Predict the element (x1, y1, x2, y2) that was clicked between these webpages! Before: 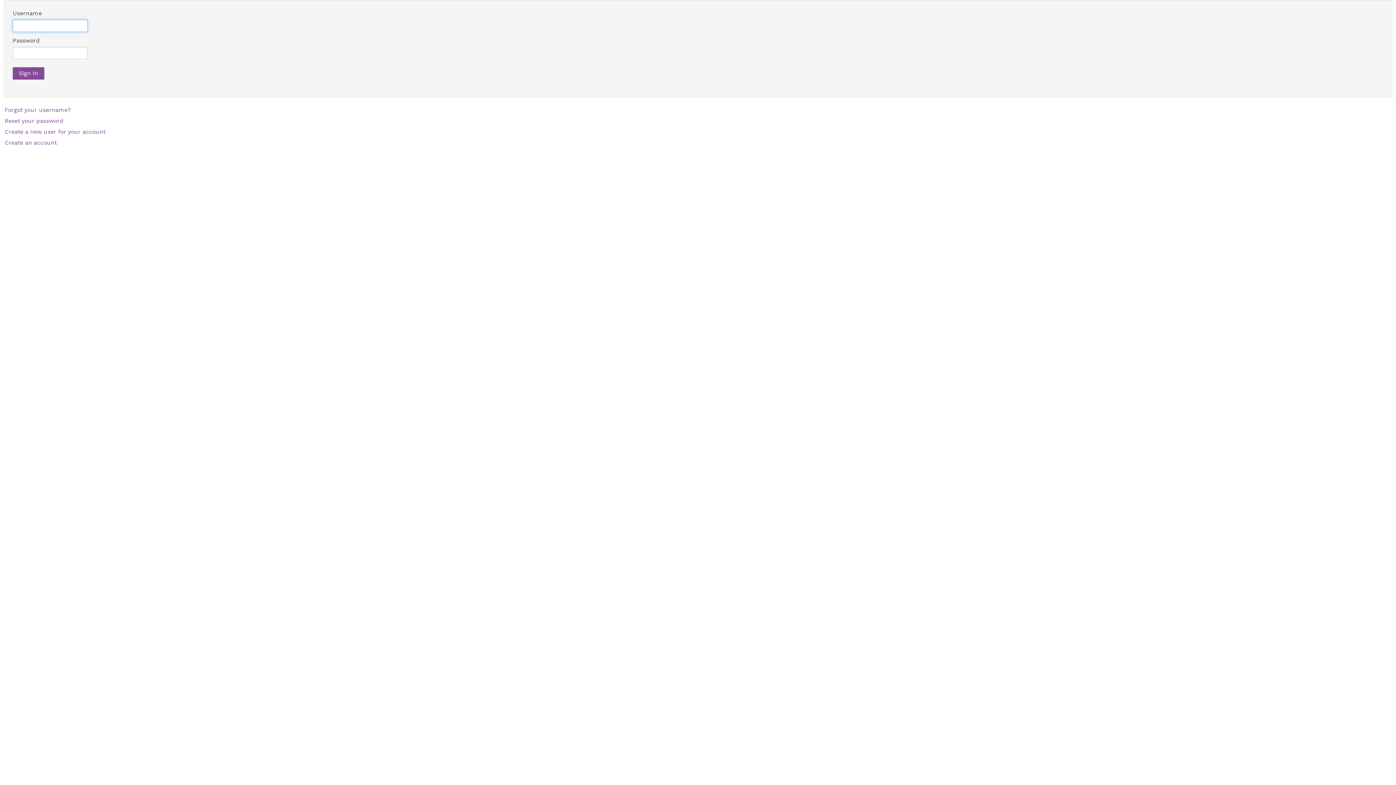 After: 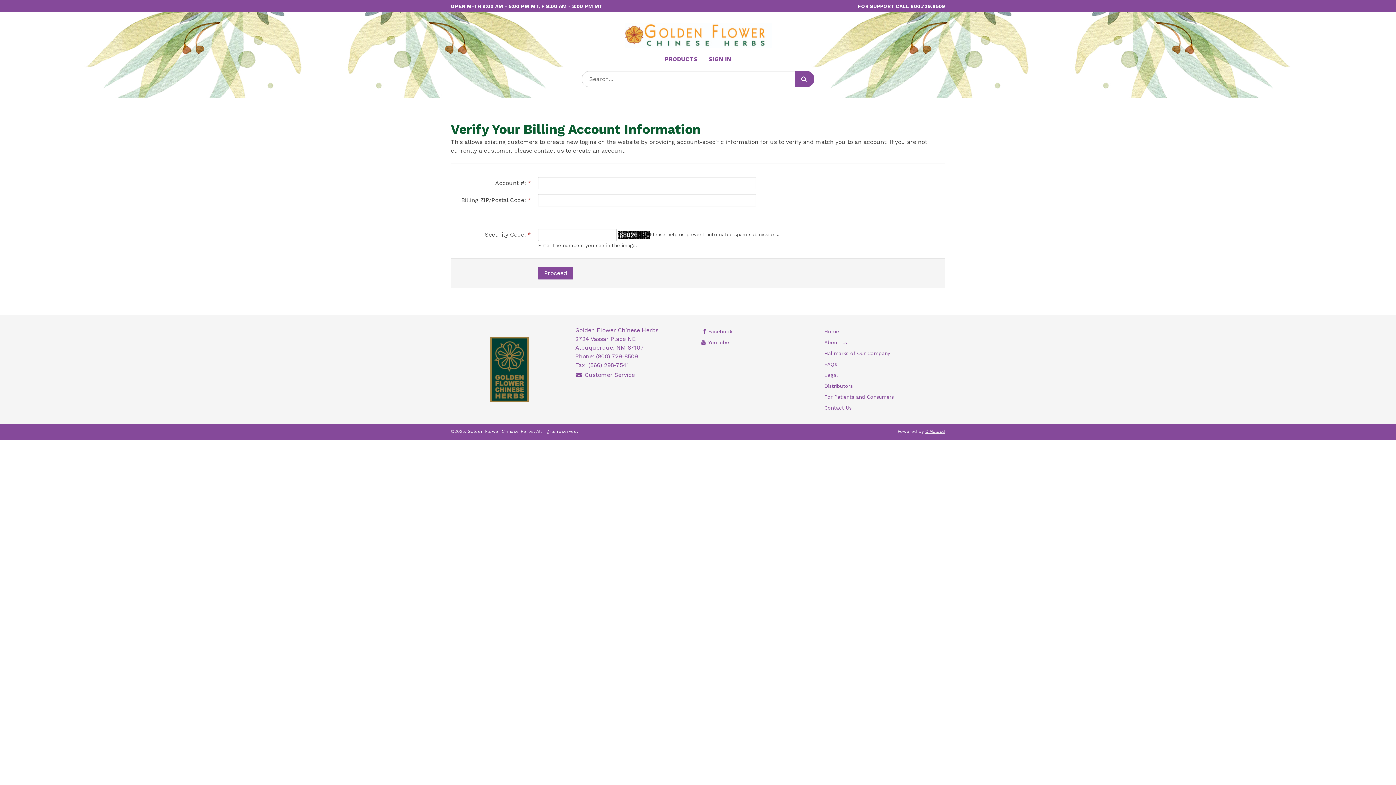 Action: label: Create a new user for your account bbox: (3, 126, 106, 137)